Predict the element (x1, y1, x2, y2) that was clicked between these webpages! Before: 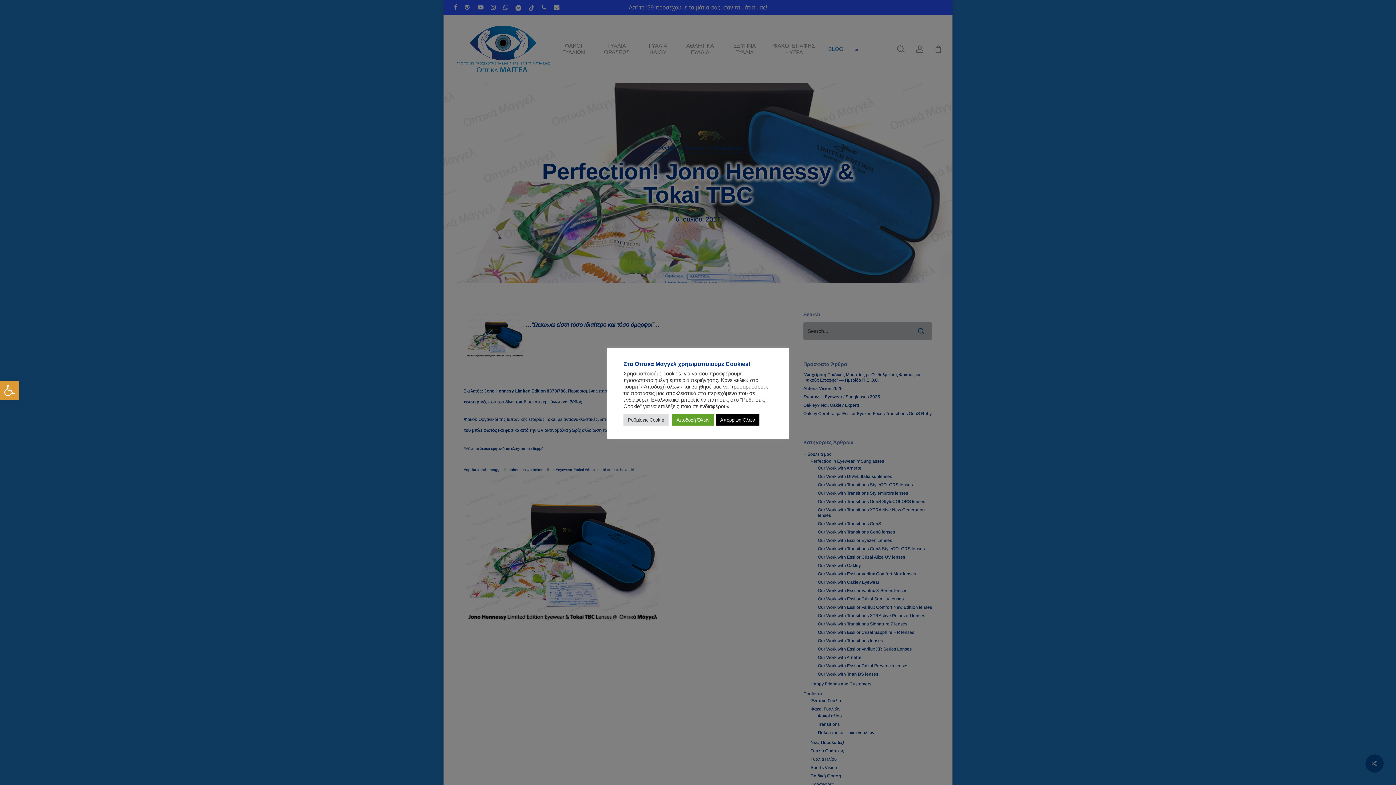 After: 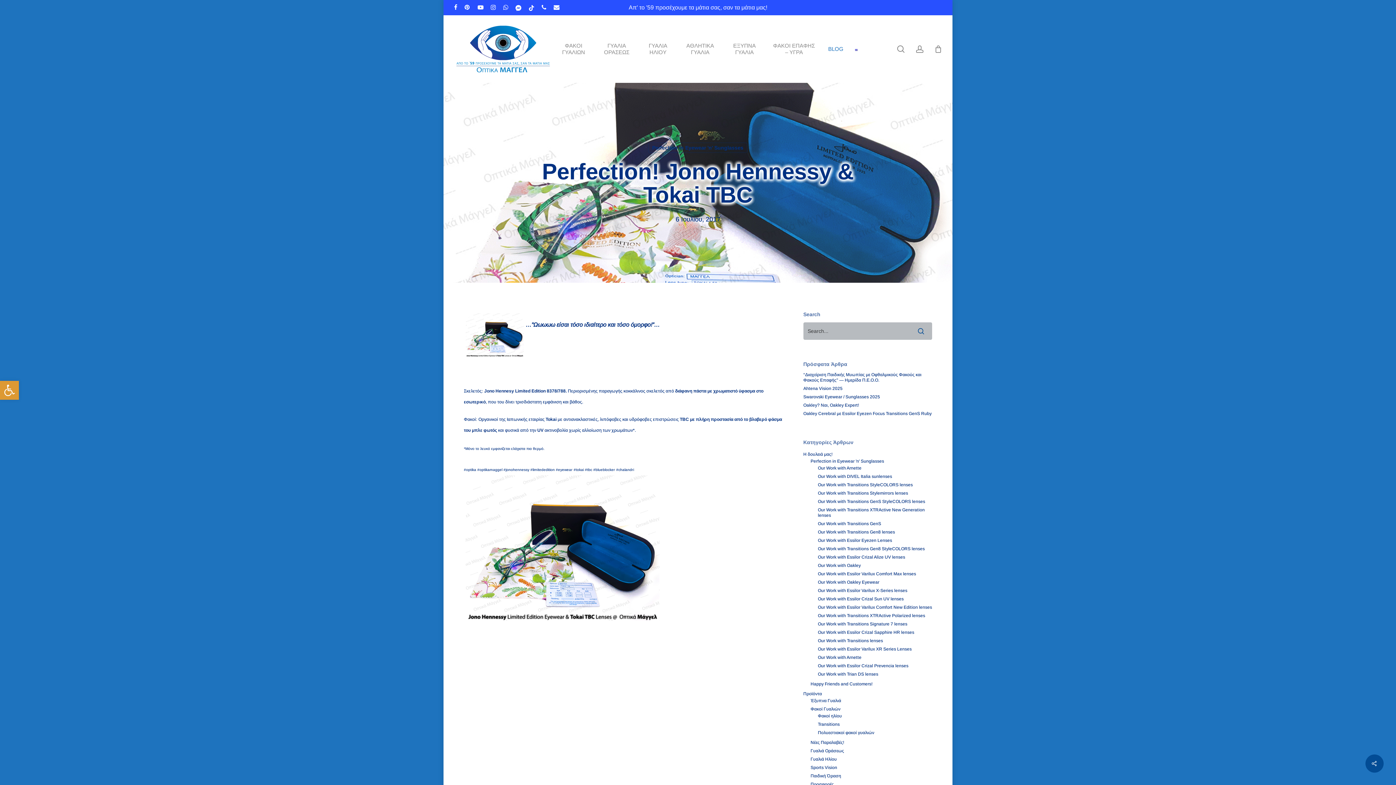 Action: bbox: (672, 414, 714, 425) label: Αποδοχή Όλων